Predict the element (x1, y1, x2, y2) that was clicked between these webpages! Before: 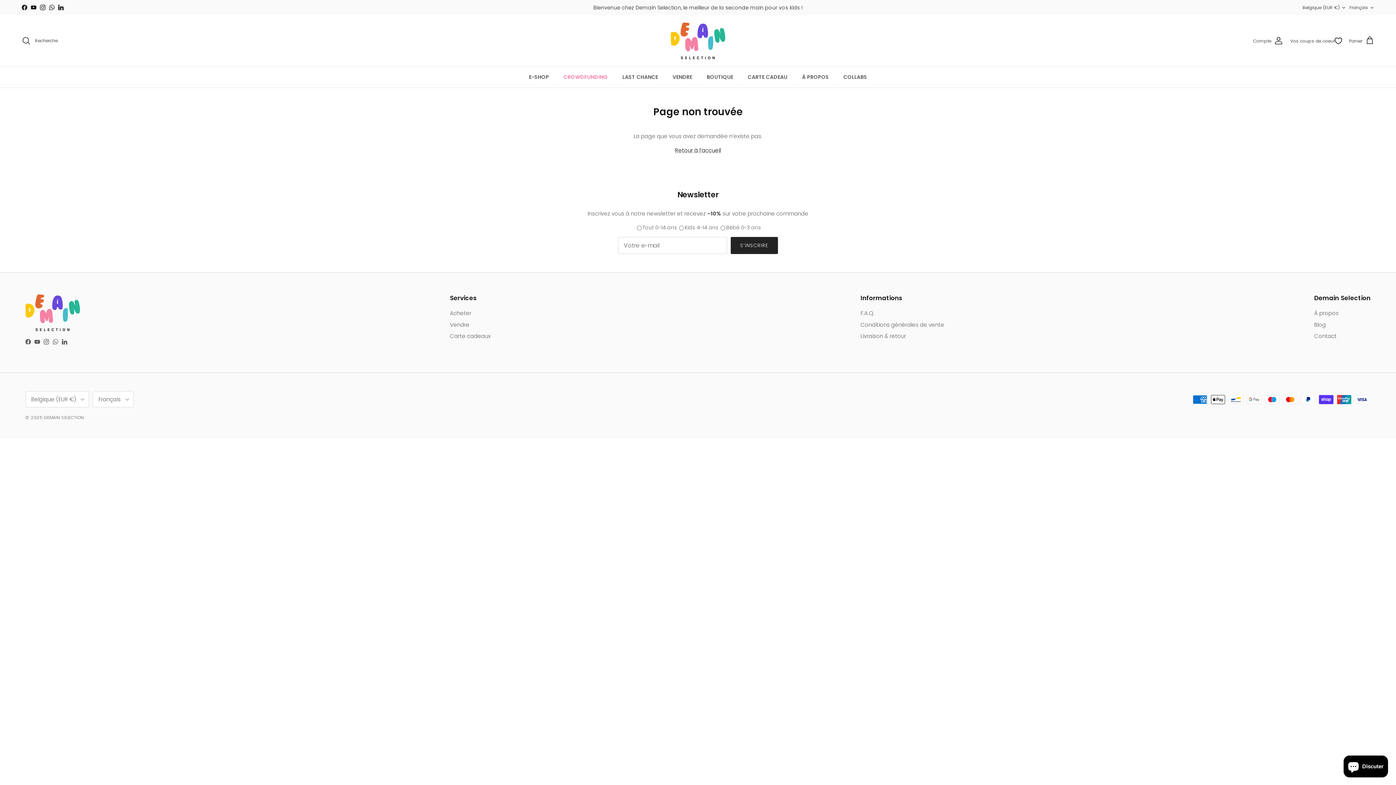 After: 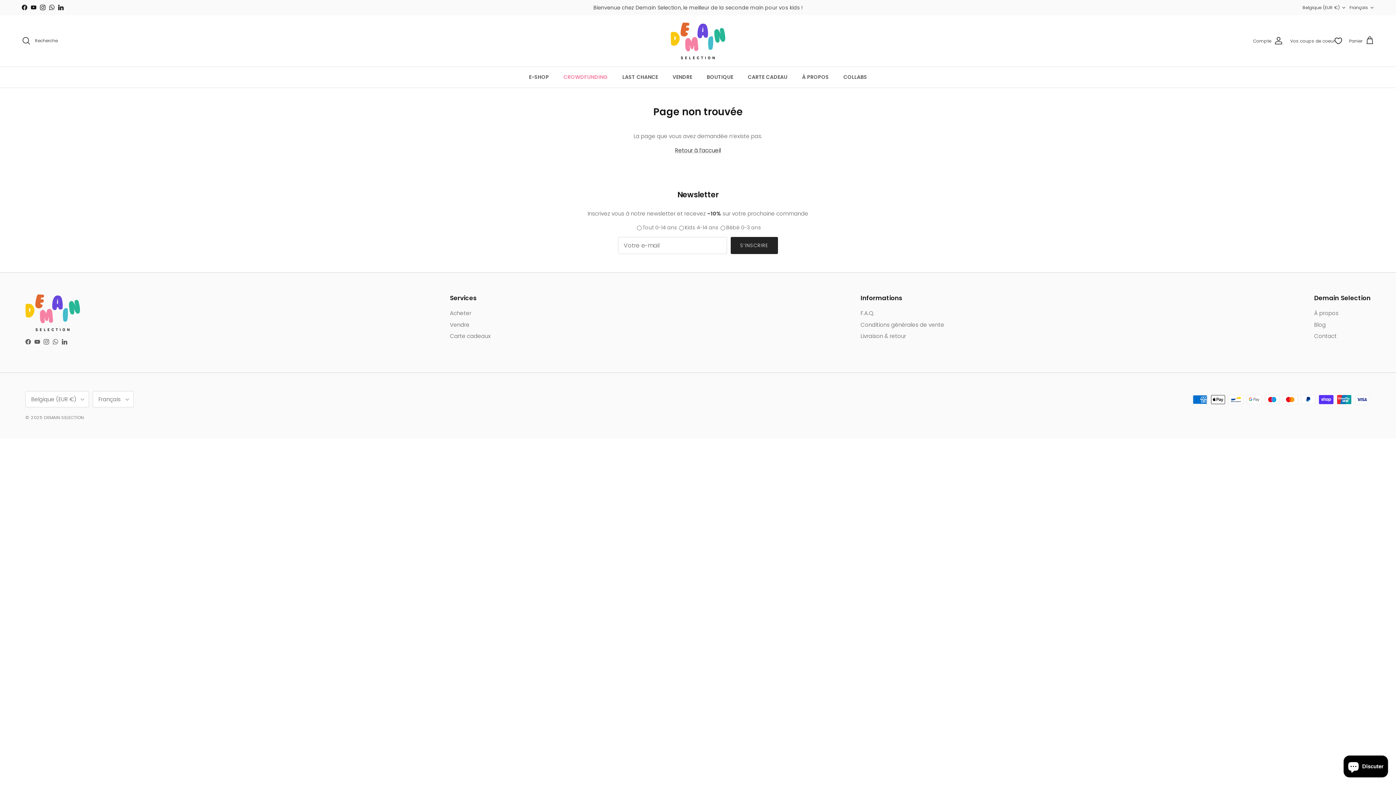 Action: label: LinkedIn bbox: (61, 339, 67, 344)